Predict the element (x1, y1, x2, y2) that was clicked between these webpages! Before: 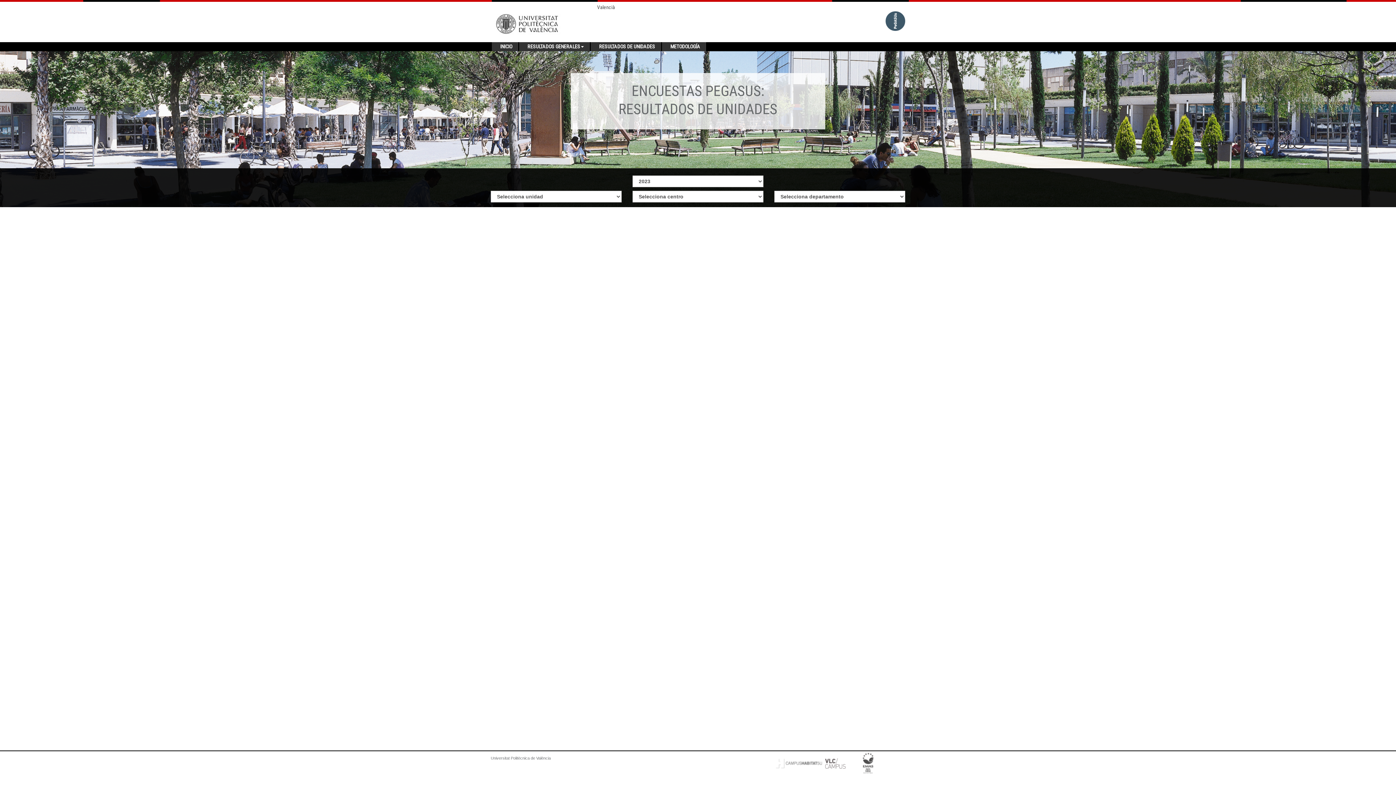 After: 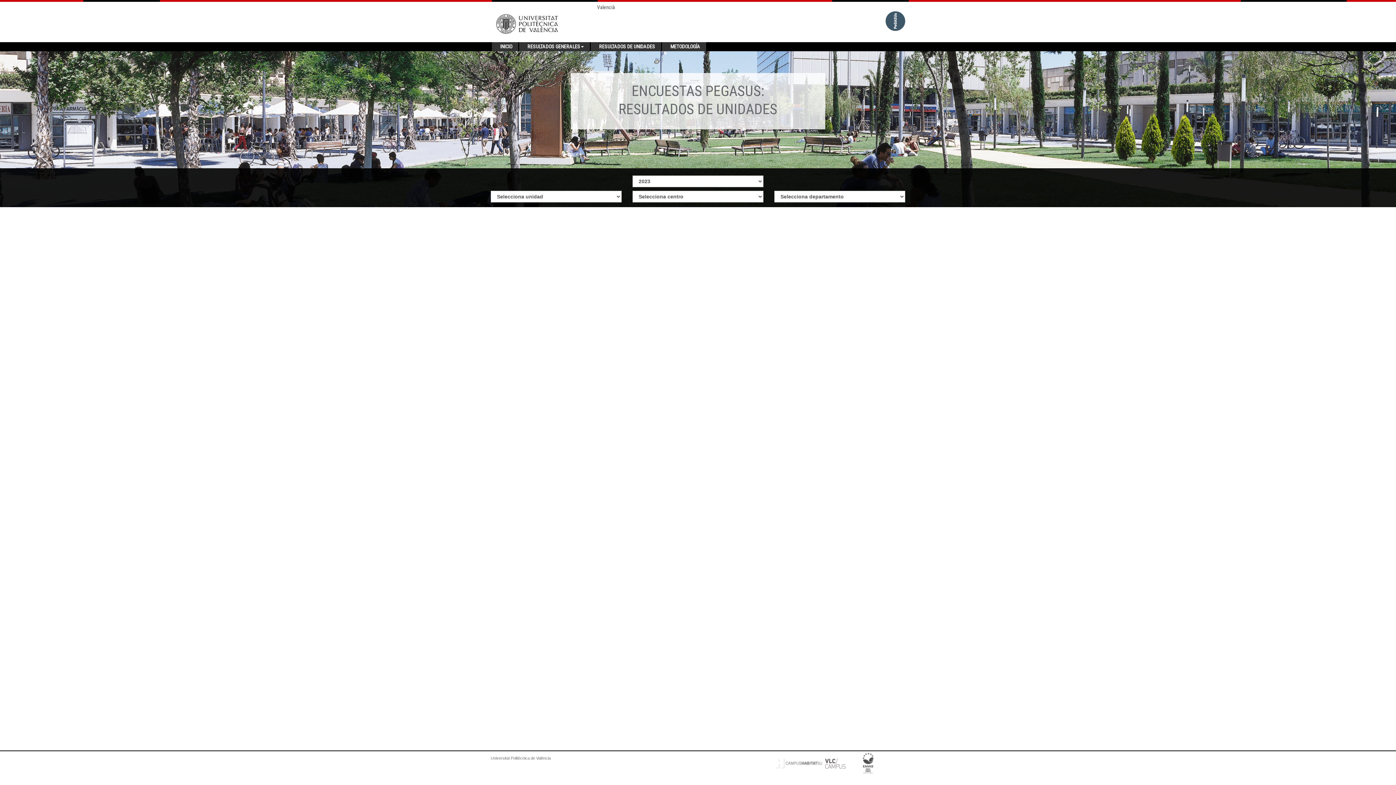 Action: bbox: (593, 42, 660, 51) label: RESULTADOS DE UNIDADES